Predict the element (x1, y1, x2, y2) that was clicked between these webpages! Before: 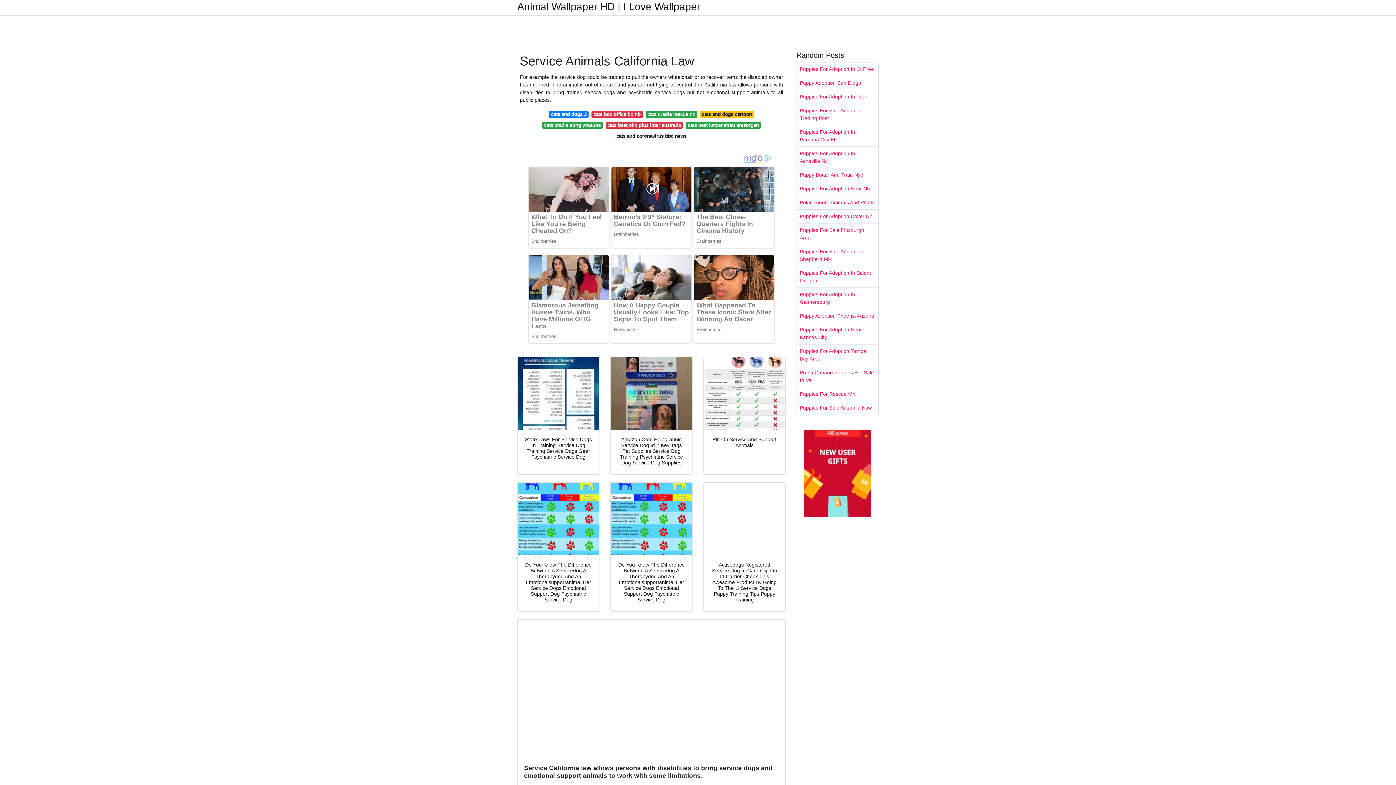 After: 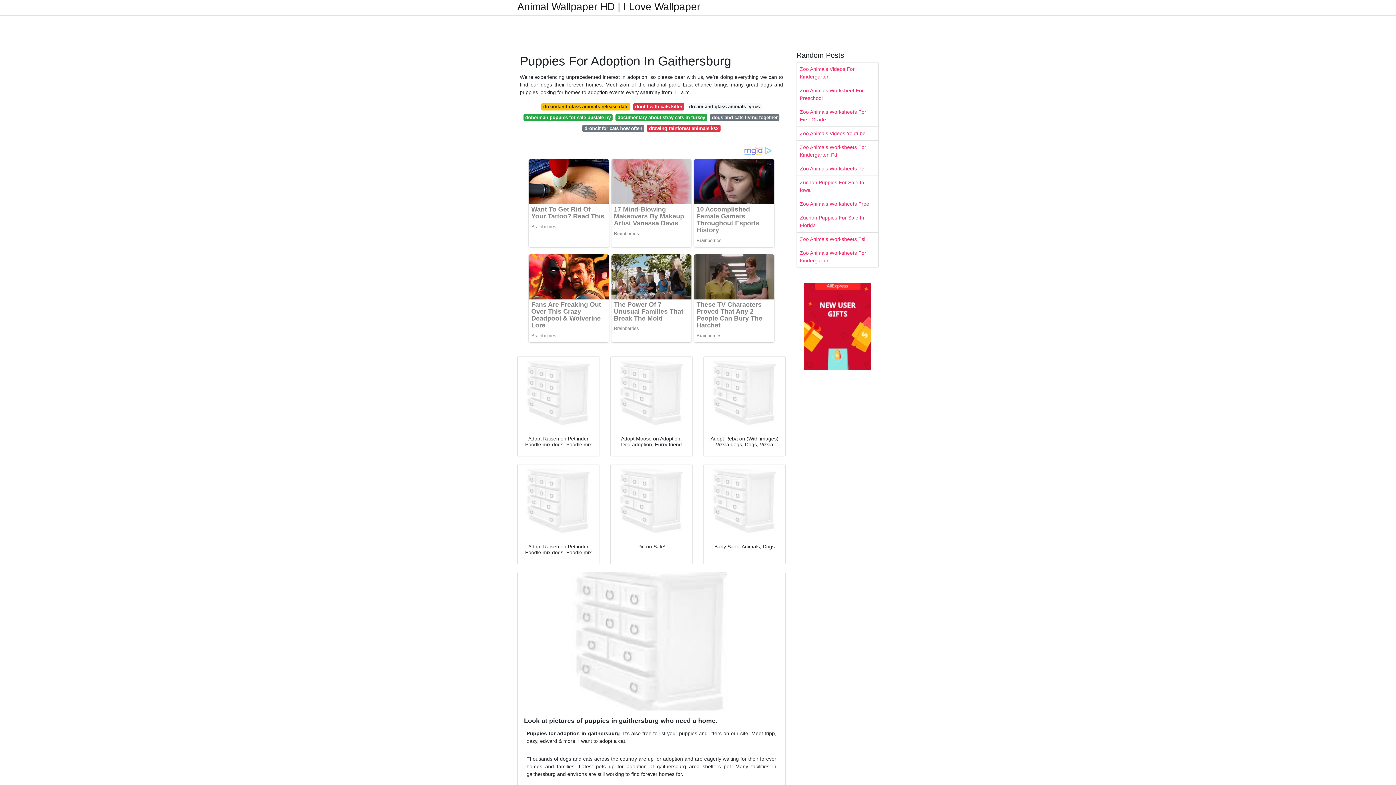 Action: bbox: (797, 288, 878, 309) label: Puppies For Adoption In Gaithersburg